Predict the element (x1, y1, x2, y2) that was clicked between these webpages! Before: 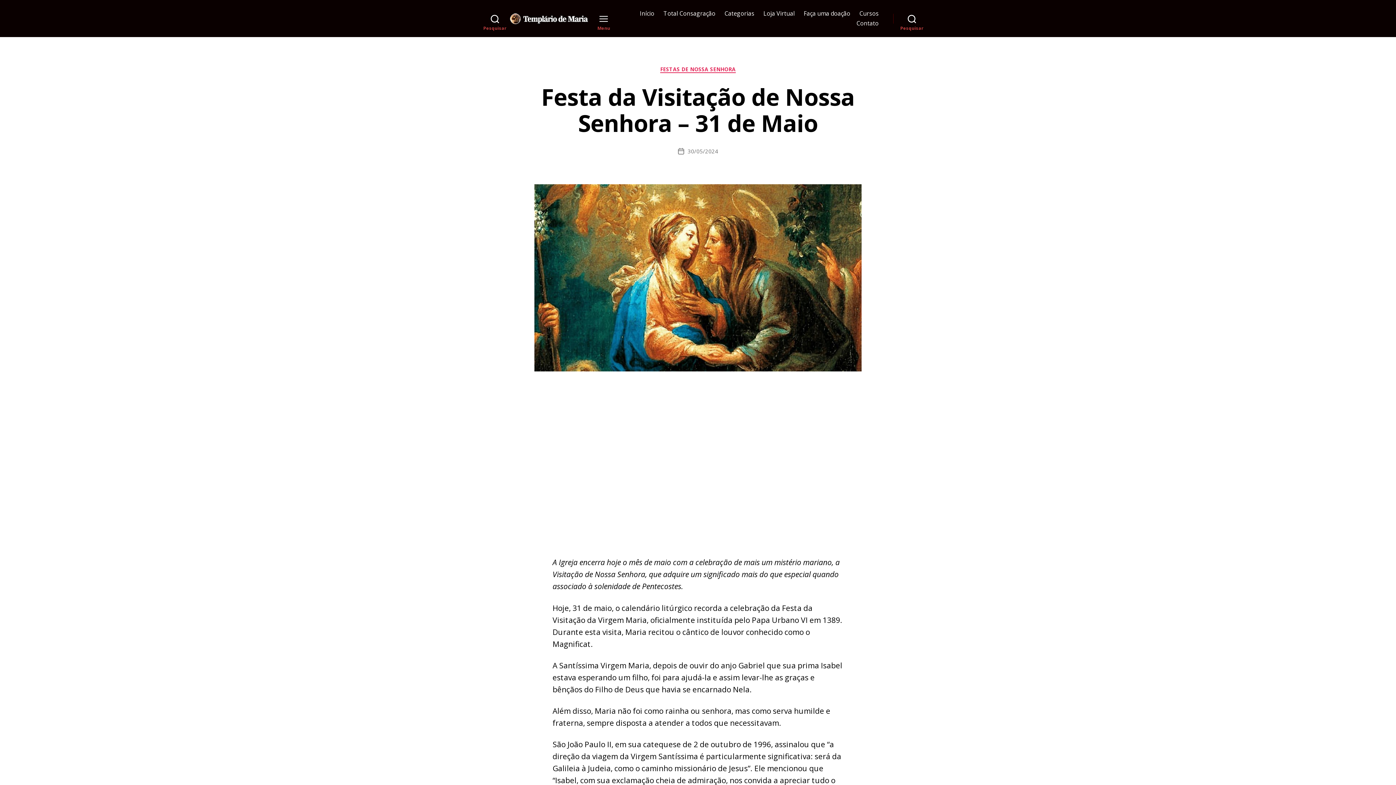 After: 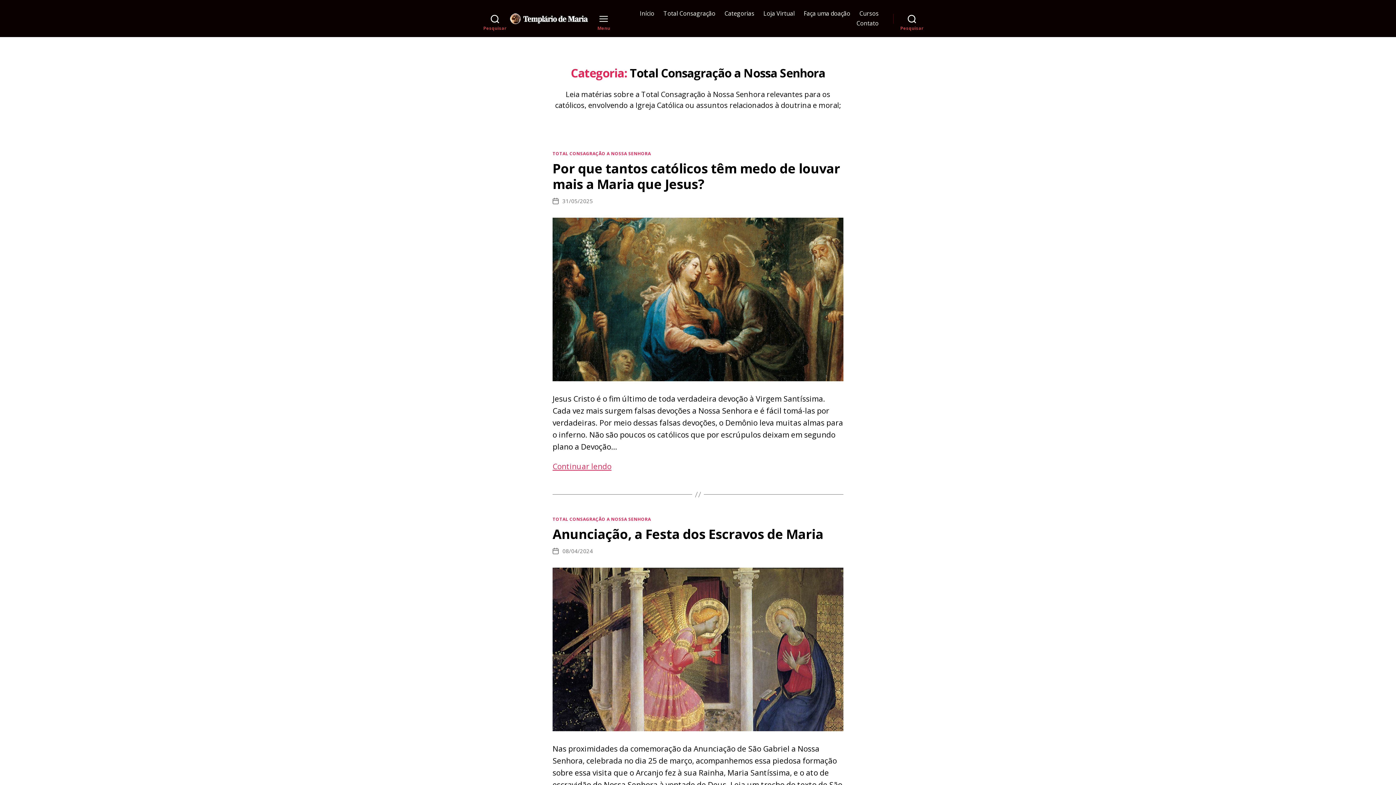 Action: bbox: (663, 10, 715, 17) label: Total Consagração